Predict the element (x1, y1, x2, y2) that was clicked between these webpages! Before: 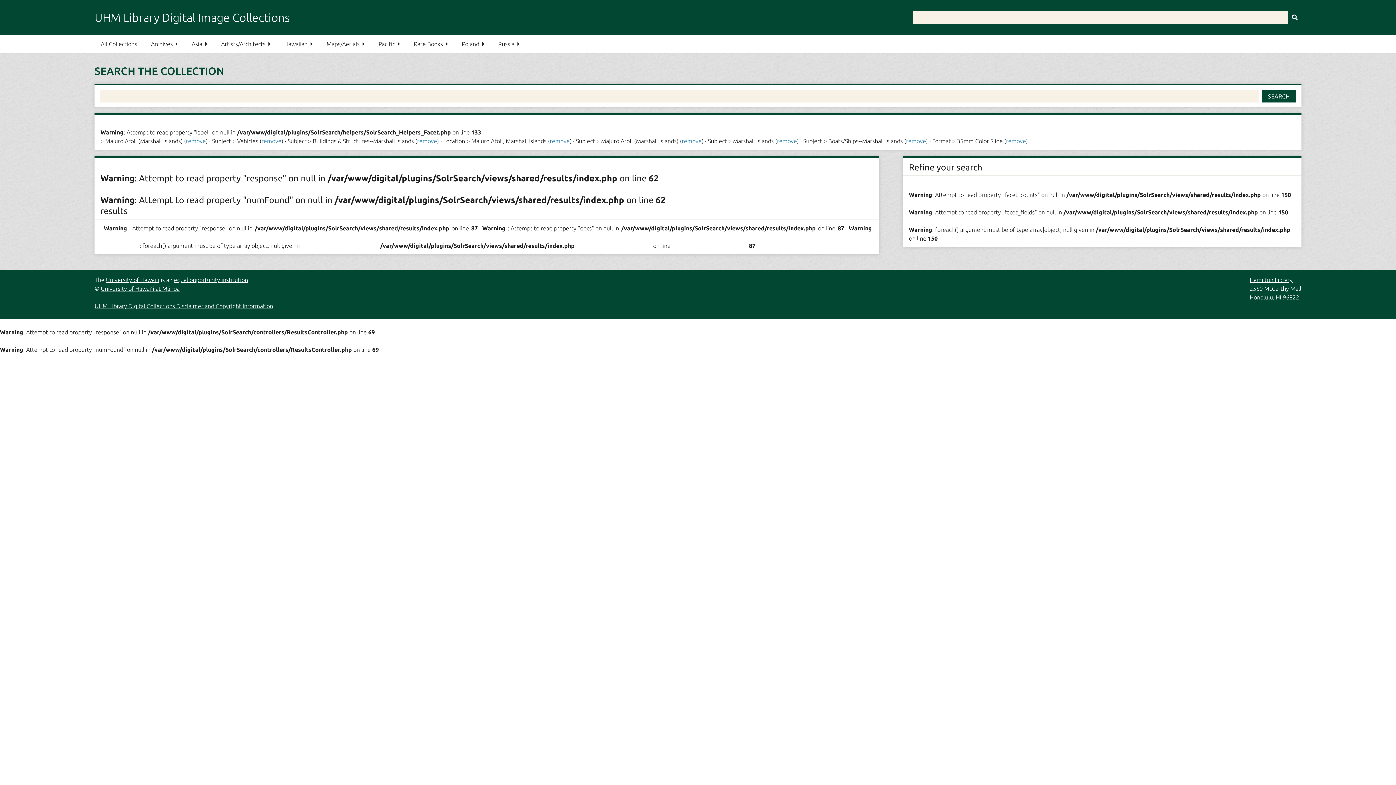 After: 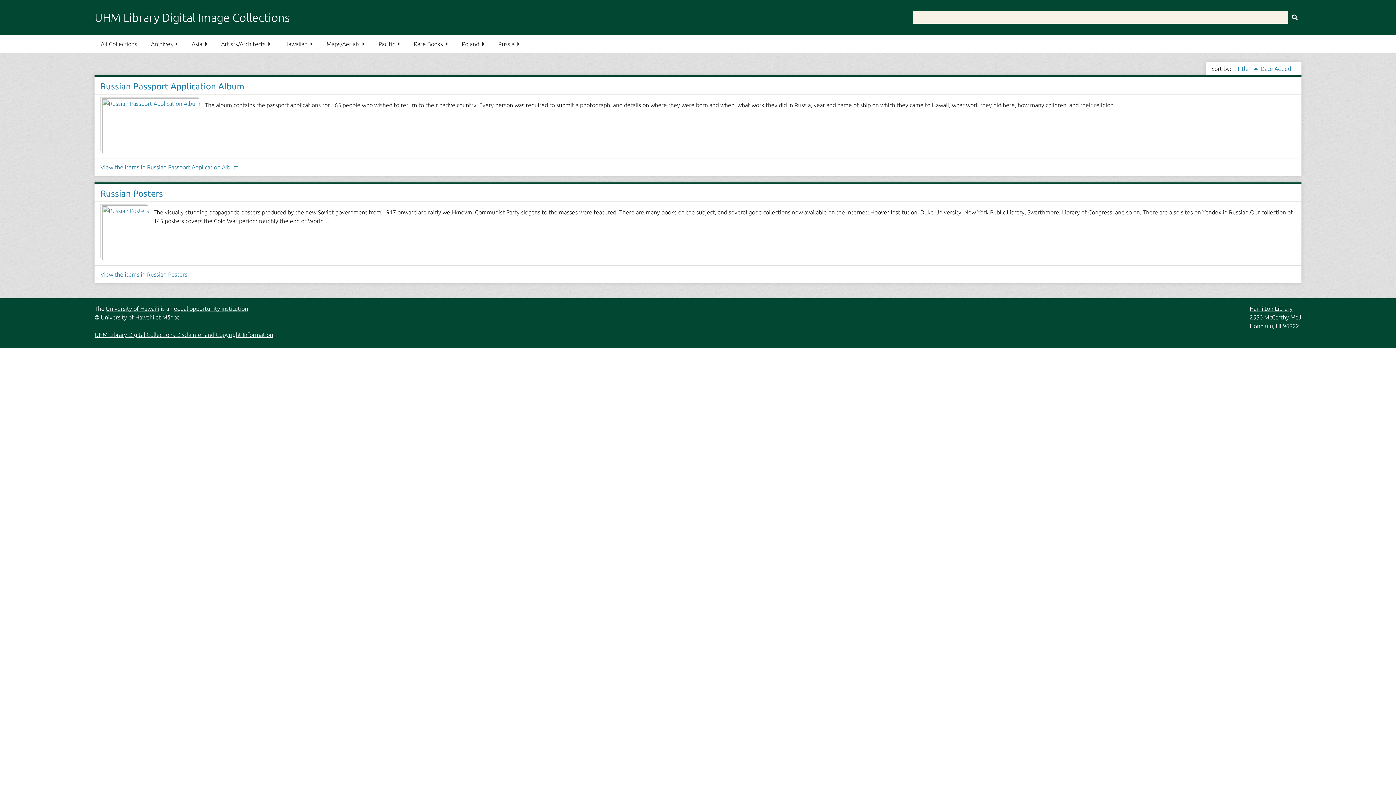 Action: label: Russia bbox: (492, 34, 525, 53)